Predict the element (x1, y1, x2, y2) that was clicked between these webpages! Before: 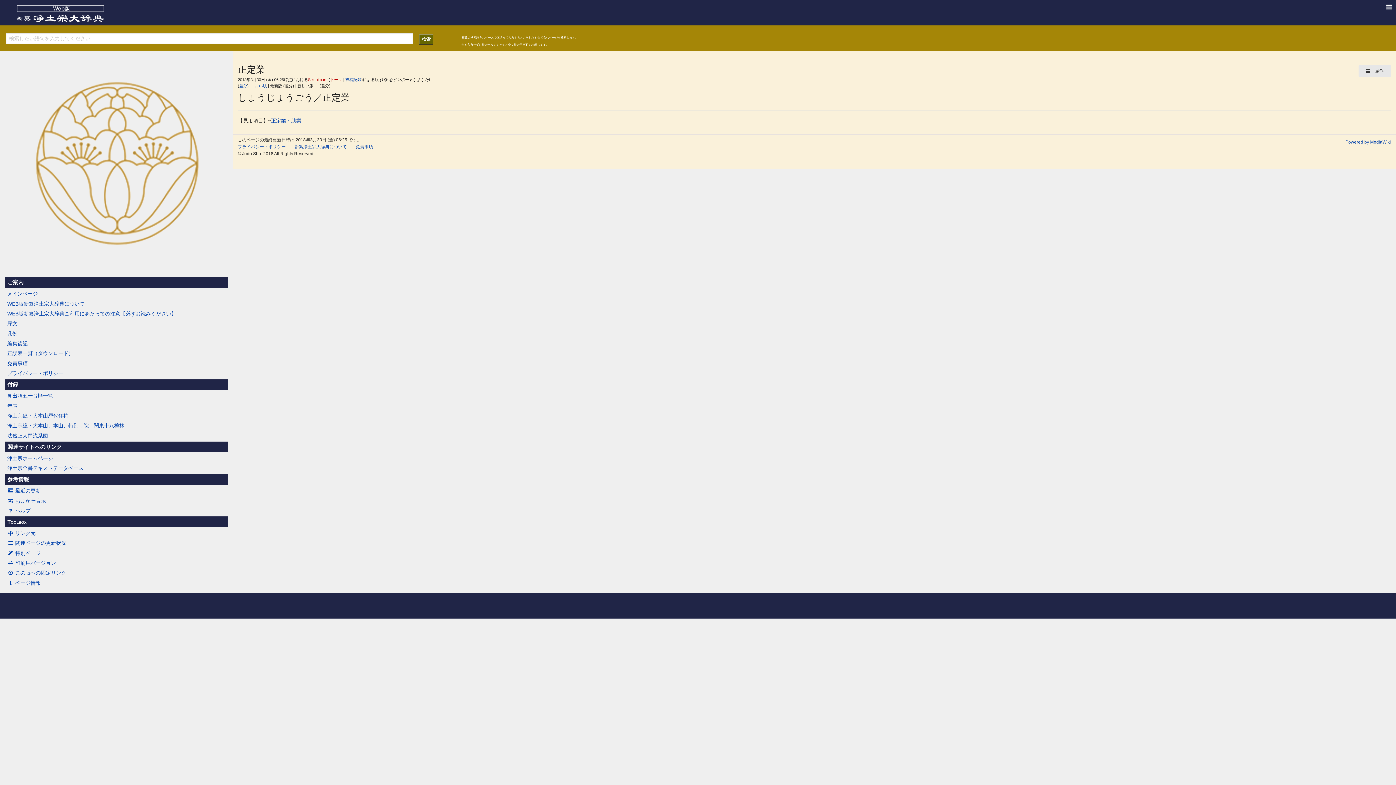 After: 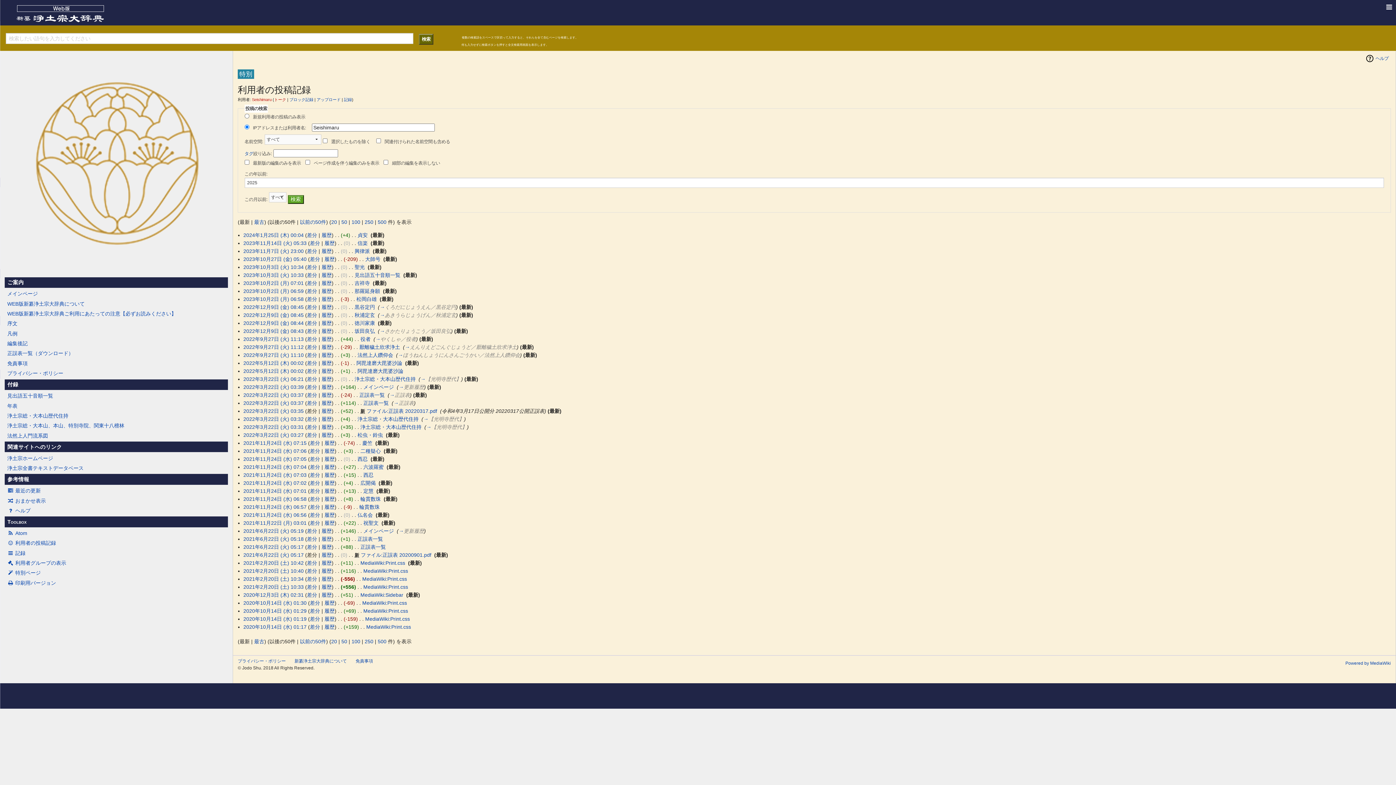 Action: label: 投稿記録 bbox: (345, 77, 361, 81)